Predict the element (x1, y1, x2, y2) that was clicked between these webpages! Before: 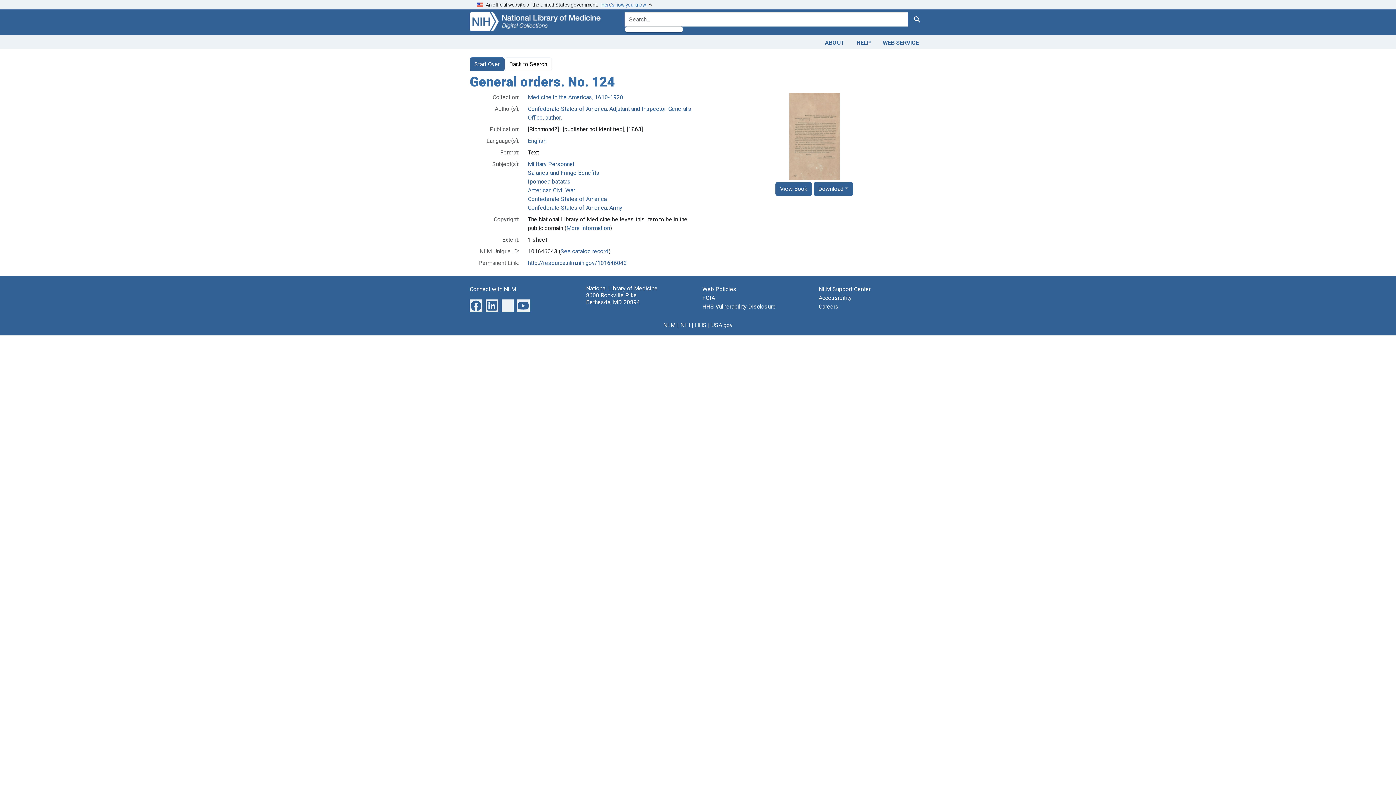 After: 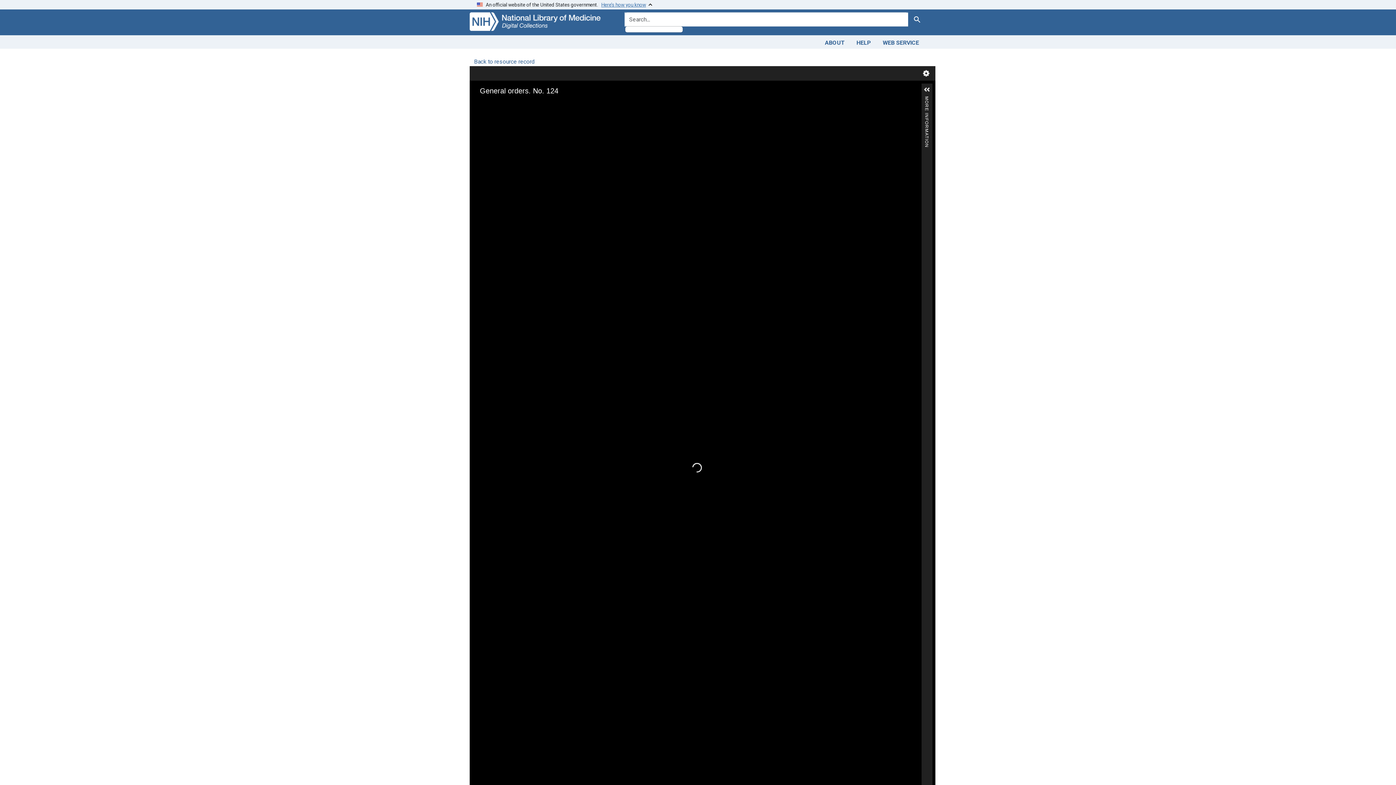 Action: bbox: (702, 92, 926, 180)